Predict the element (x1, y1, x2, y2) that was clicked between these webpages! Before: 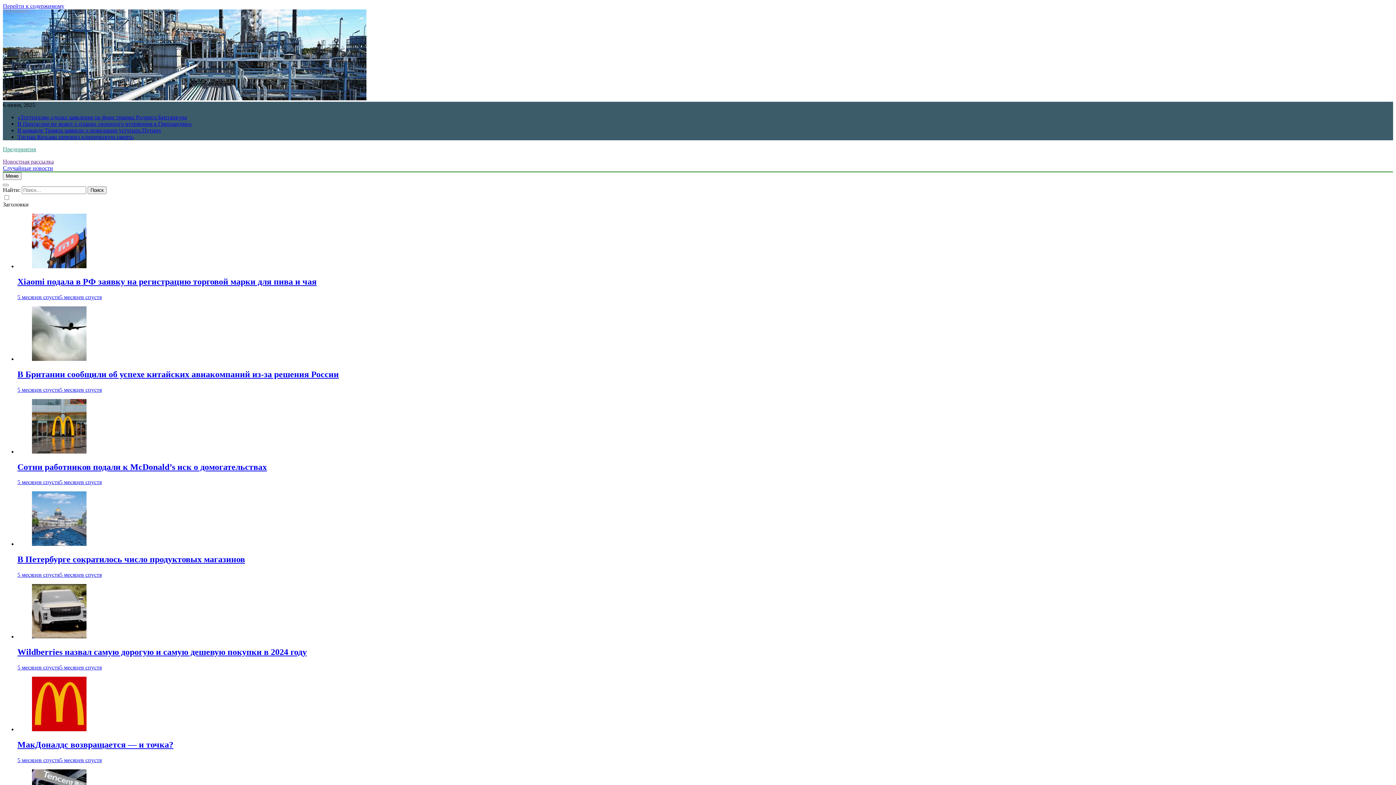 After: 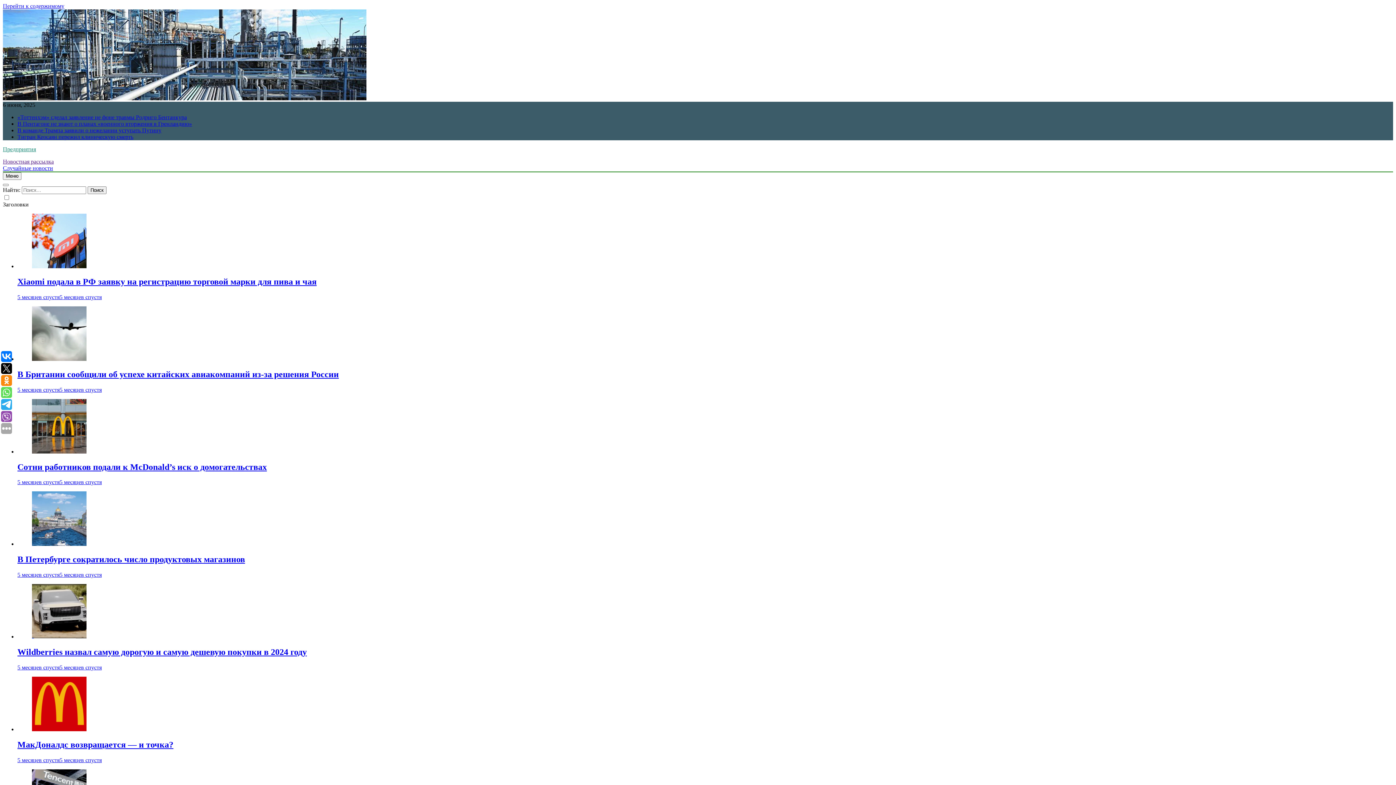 Action: label: МакДоналдс возвращается — и точка? bbox: (17, 740, 173, 749)